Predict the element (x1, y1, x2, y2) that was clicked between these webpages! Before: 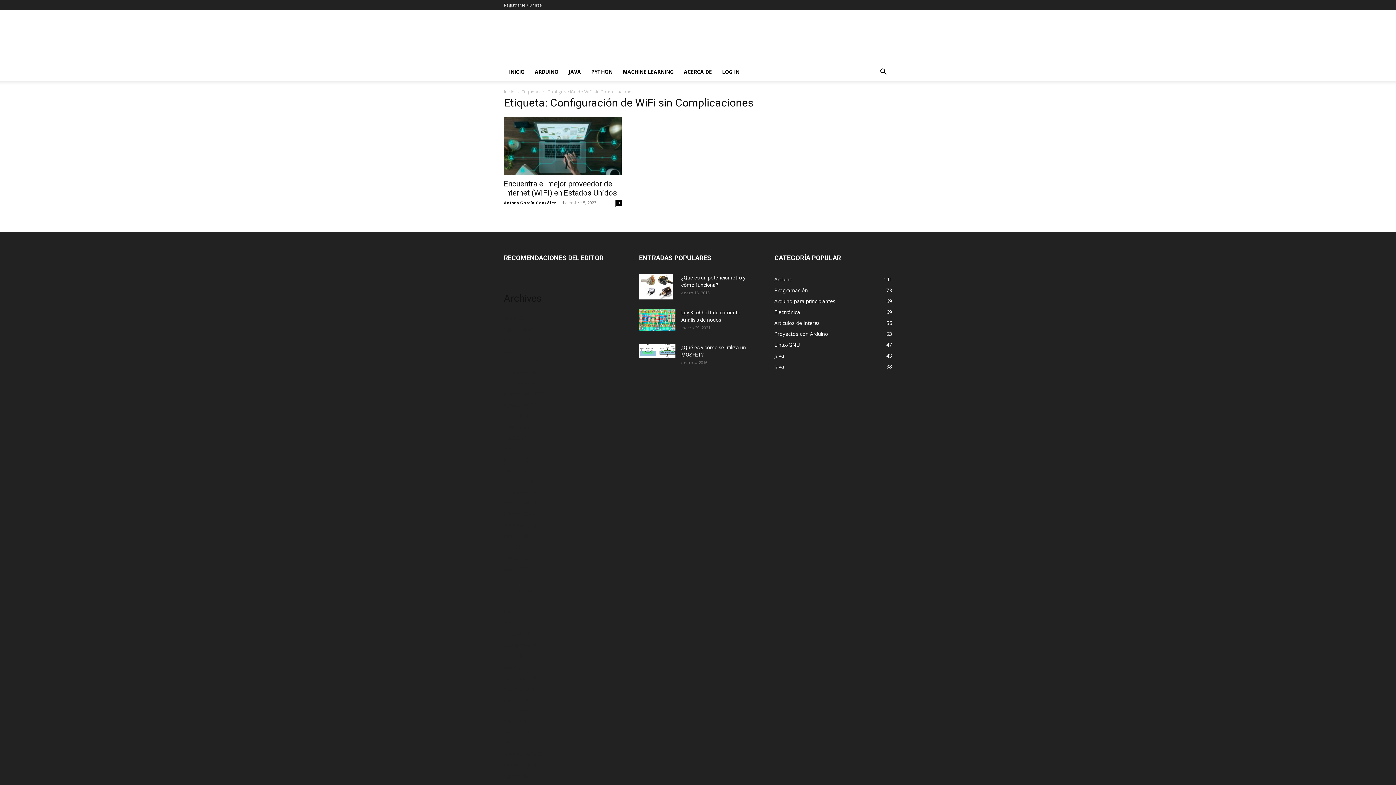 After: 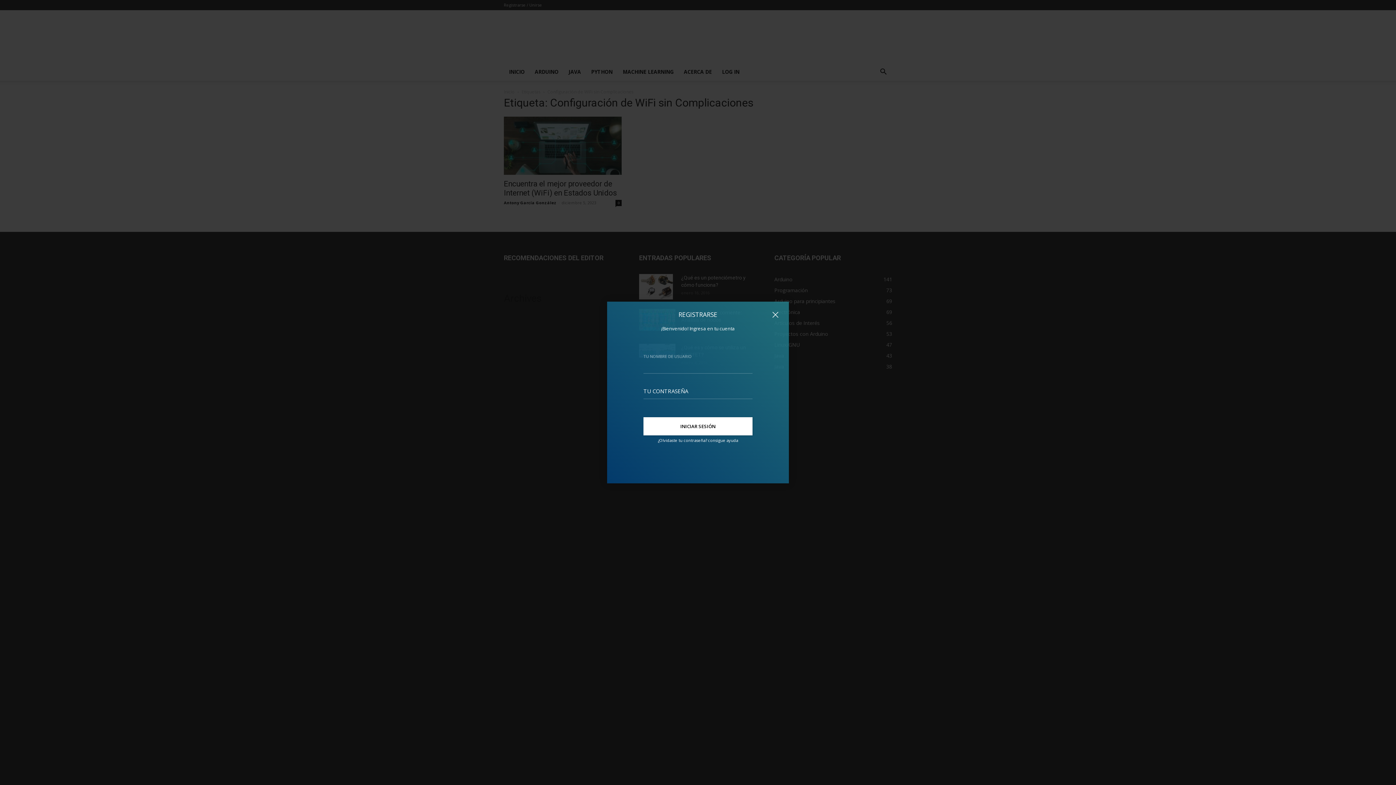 Action: label: Registrarse / Unirse bbox: (504, 2, 542, 7)